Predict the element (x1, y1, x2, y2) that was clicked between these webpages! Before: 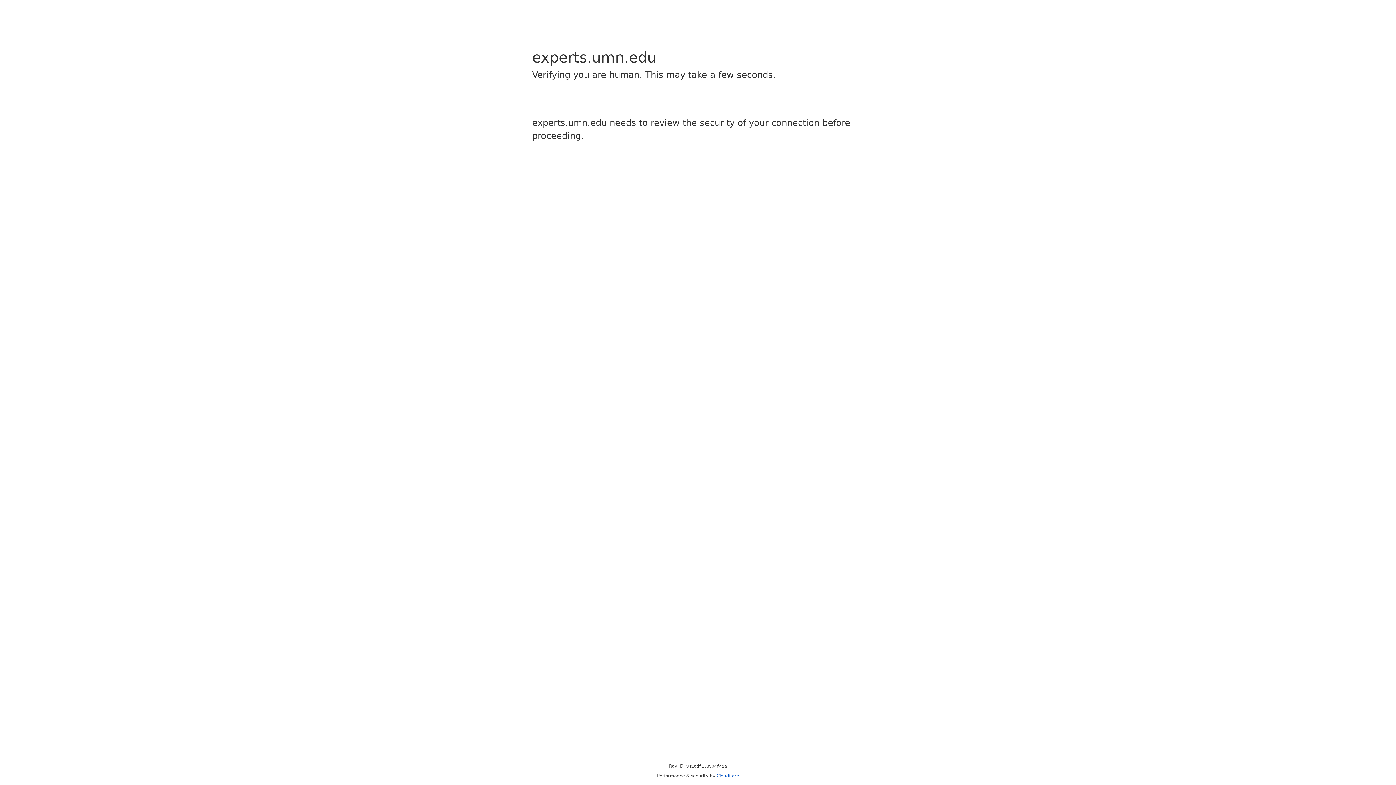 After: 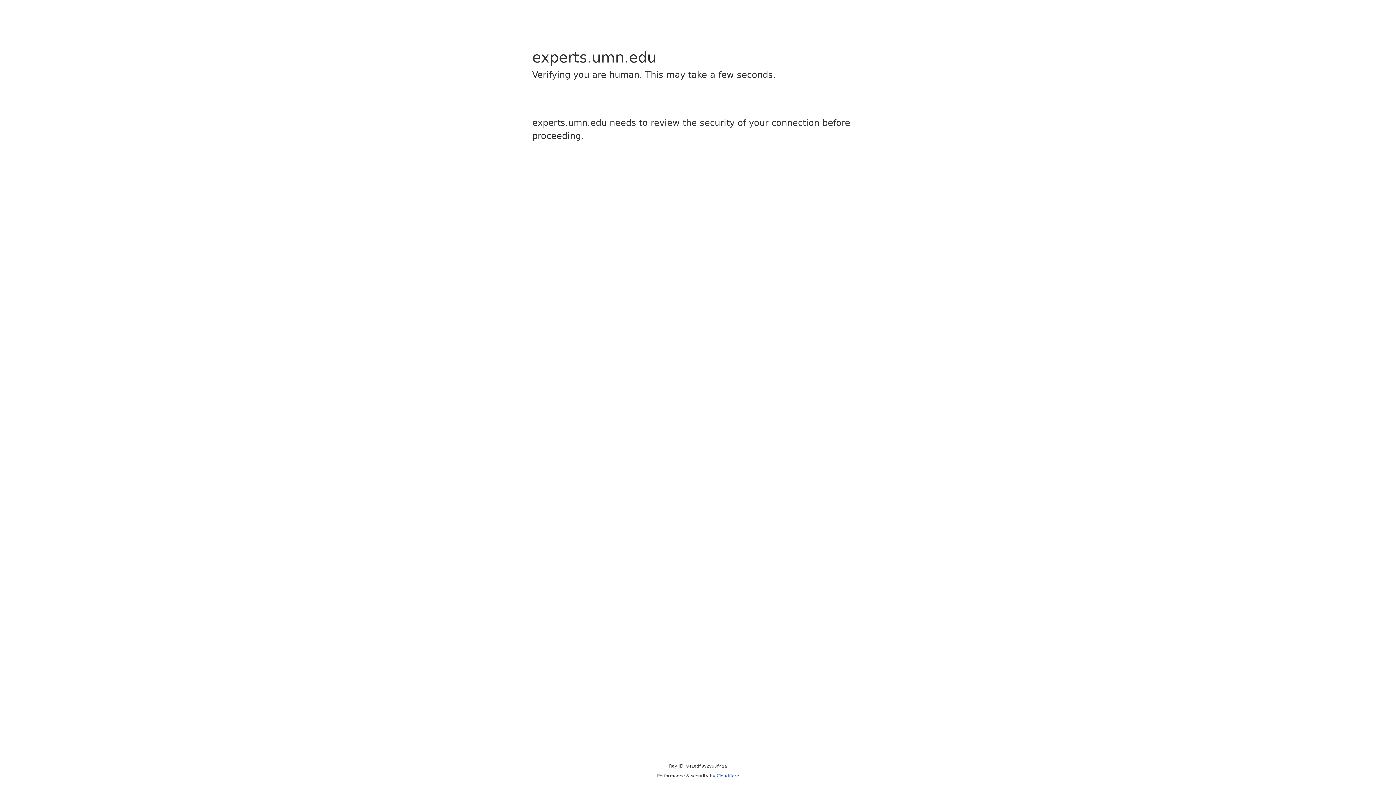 Action: bbox: (716, 773, 739, 778) label: Cloudflare